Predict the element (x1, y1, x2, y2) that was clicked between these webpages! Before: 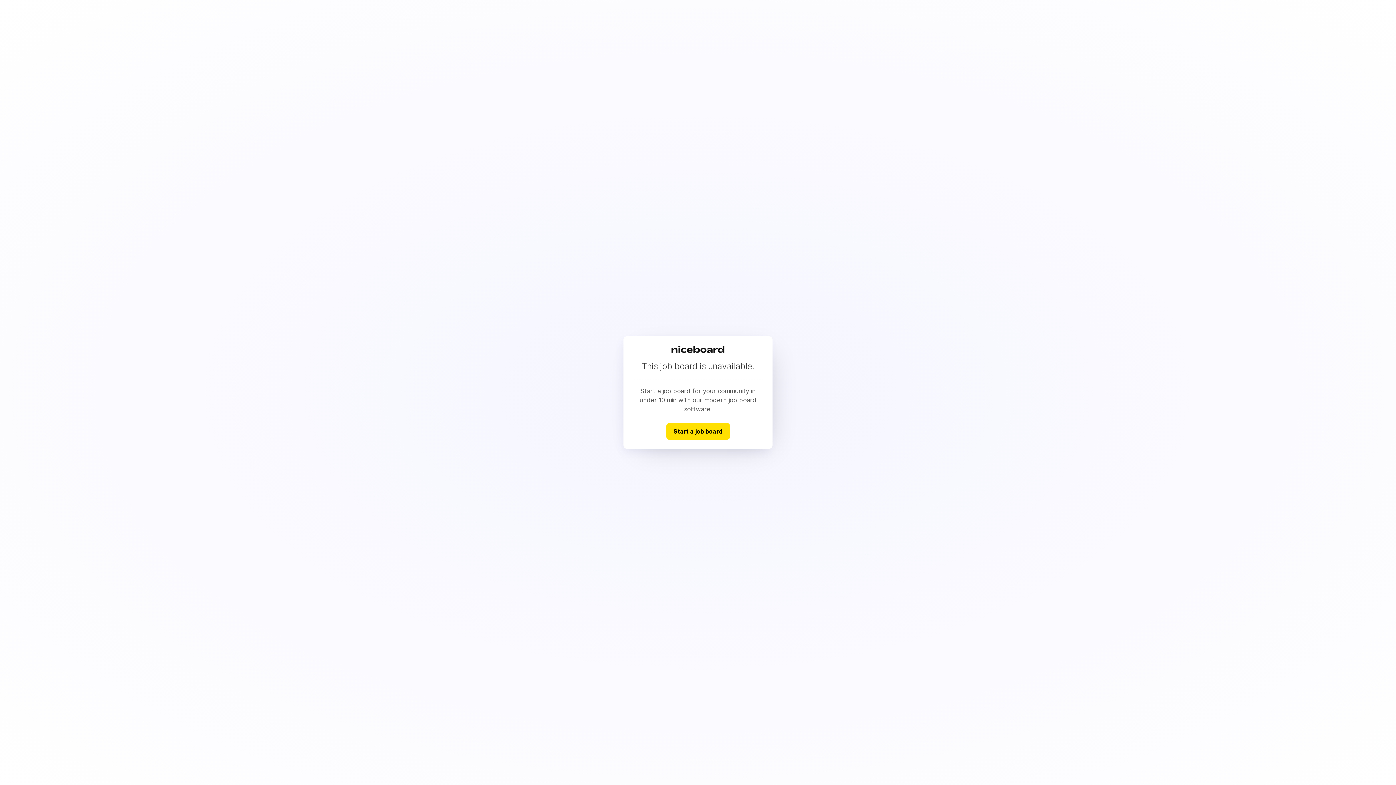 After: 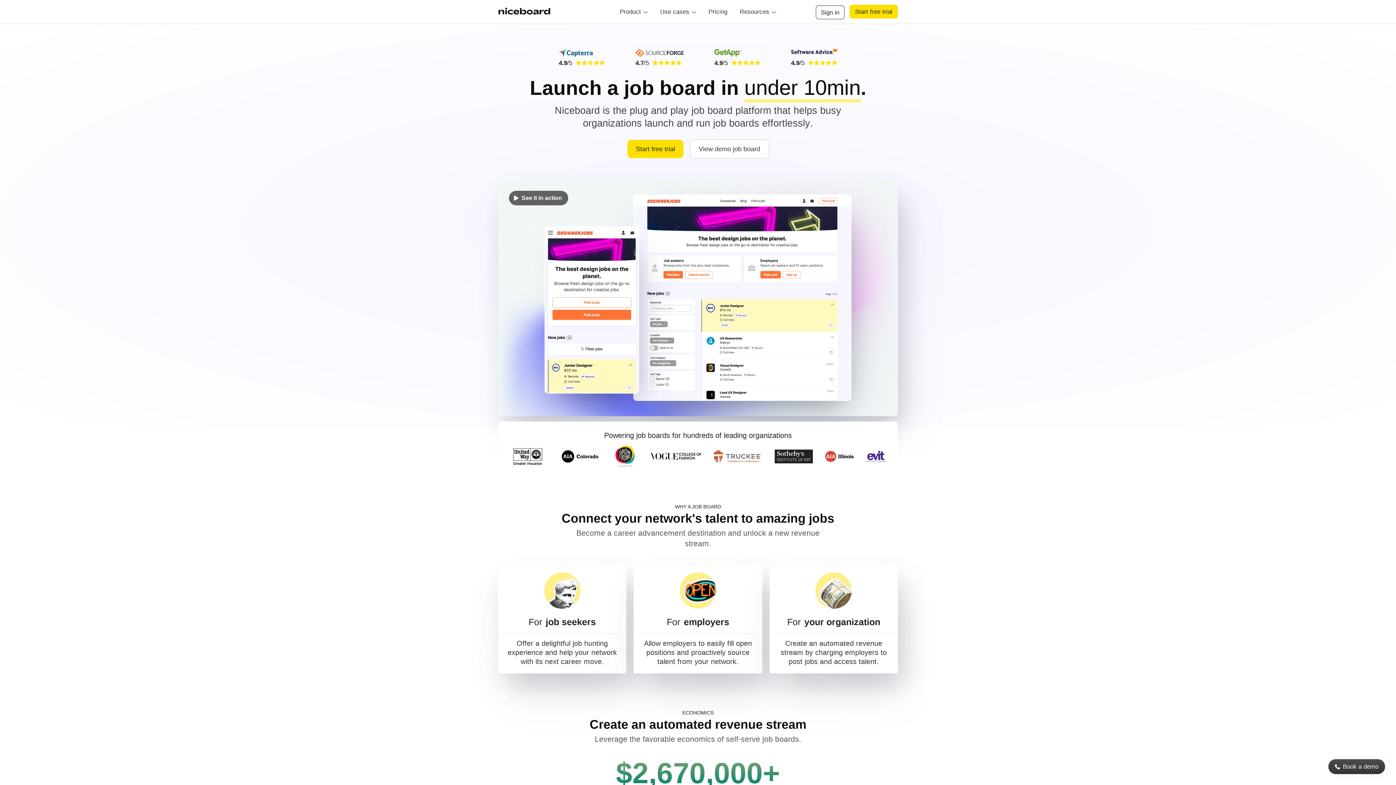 Action: label: Start a job board bbox: (666, 423, 730, 439)